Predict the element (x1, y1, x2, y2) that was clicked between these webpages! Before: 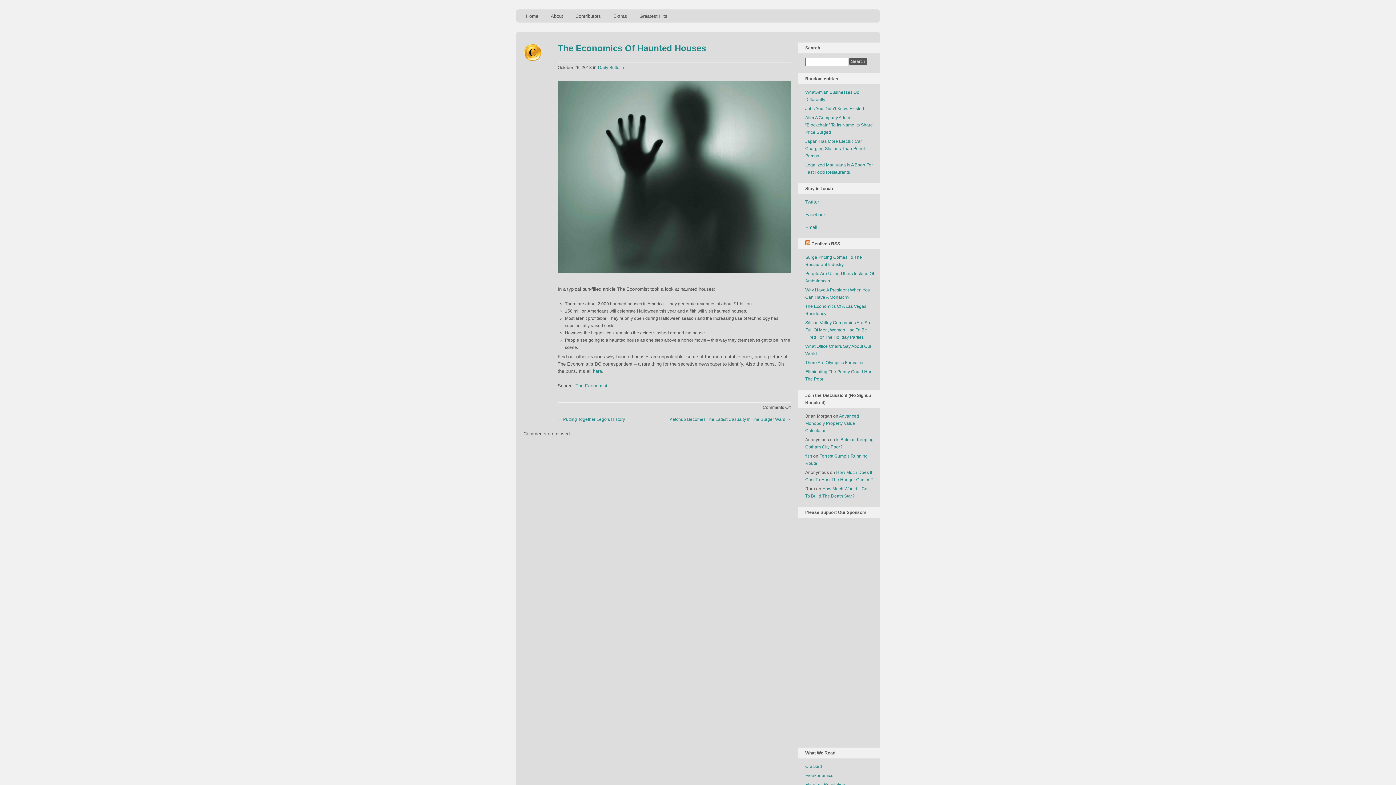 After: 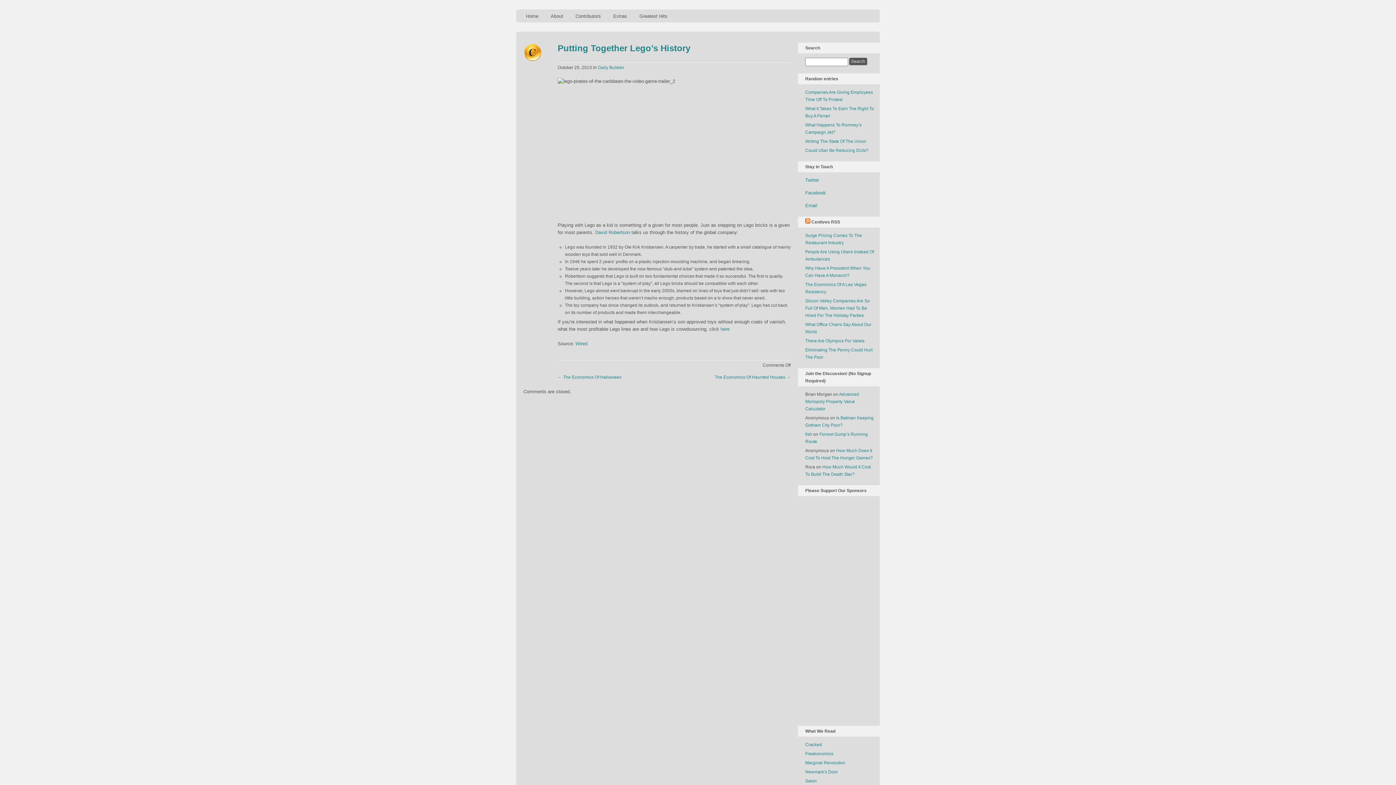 Action: label: ← Putting Together Lego’s History bbox: (557, 416, 625, 422)